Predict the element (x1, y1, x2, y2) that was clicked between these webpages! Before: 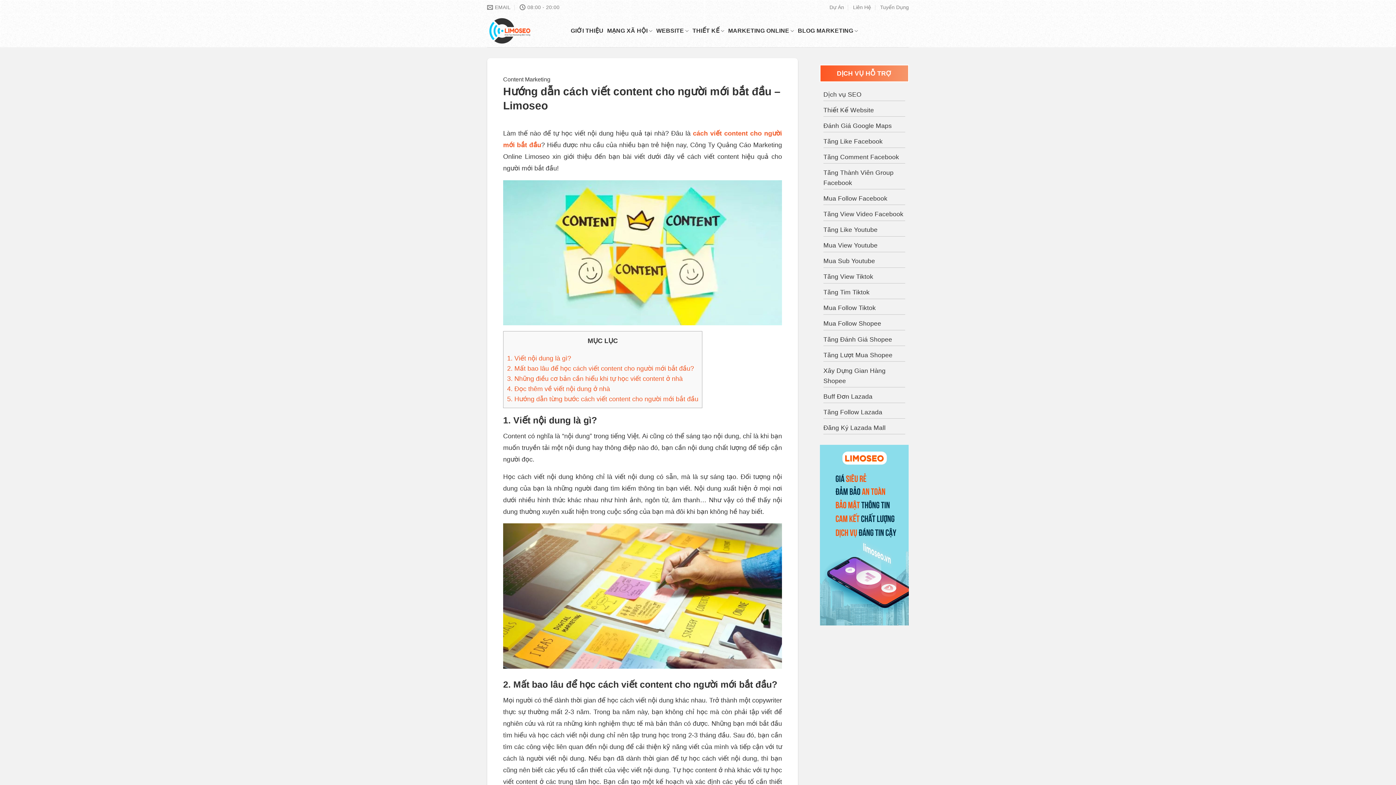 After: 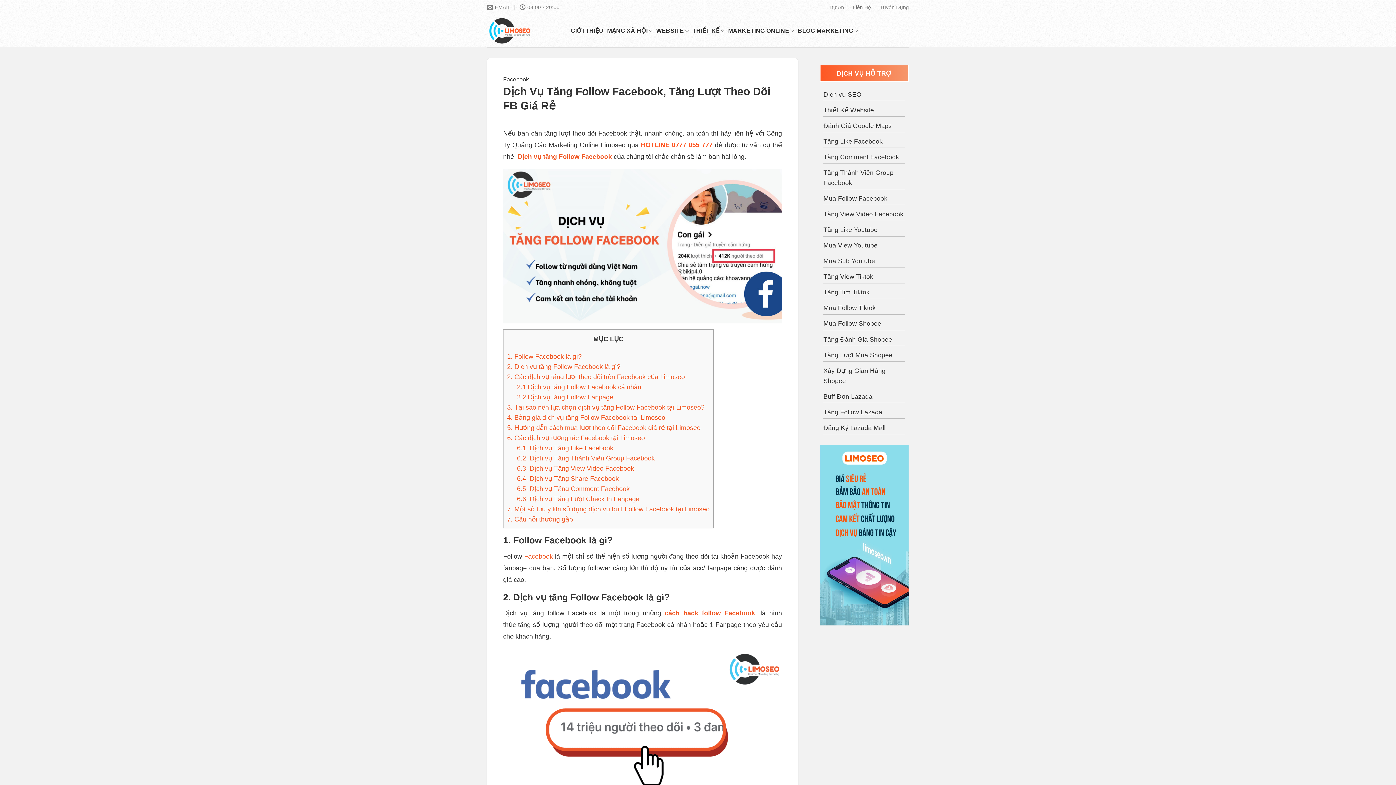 Action: bbox: (823, 194, 887, 202) label: Mua Follow Facebook